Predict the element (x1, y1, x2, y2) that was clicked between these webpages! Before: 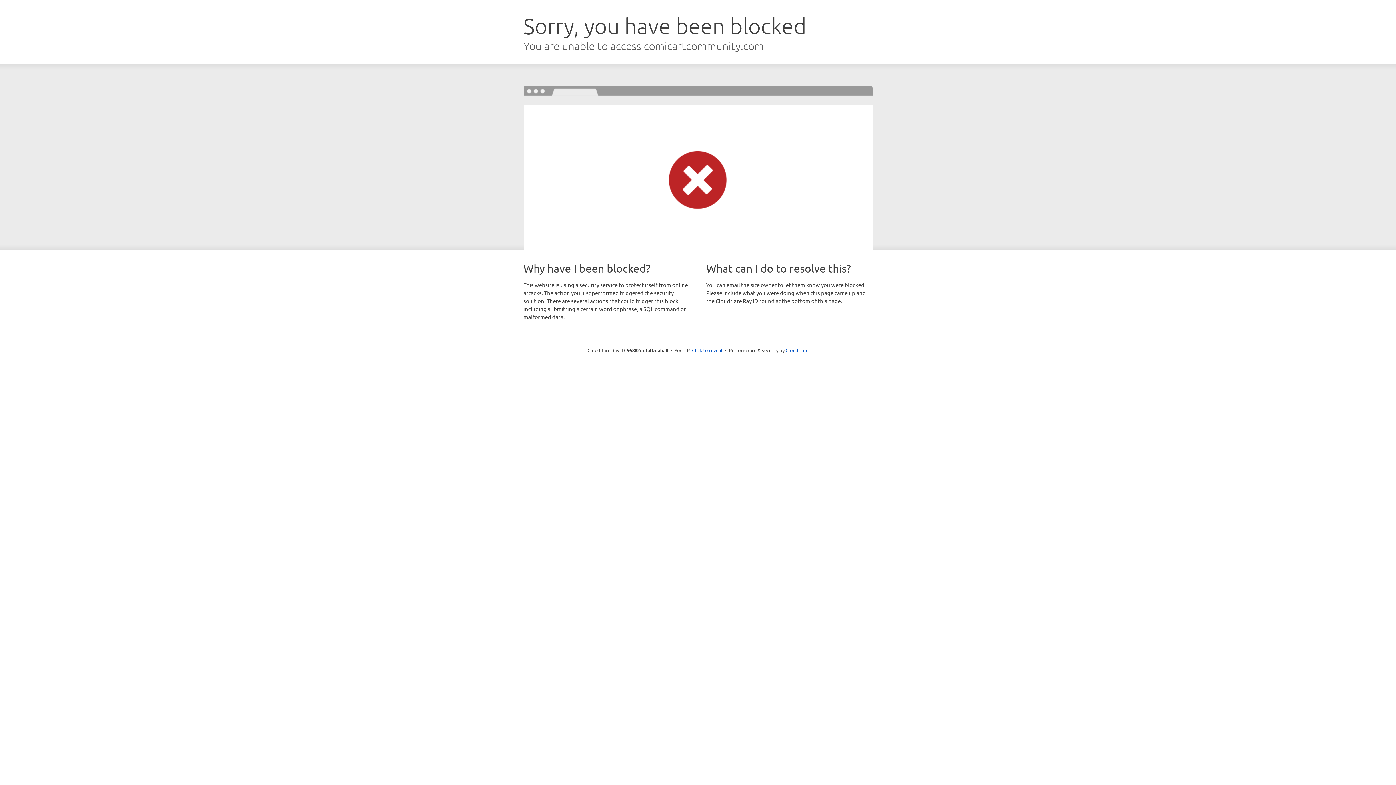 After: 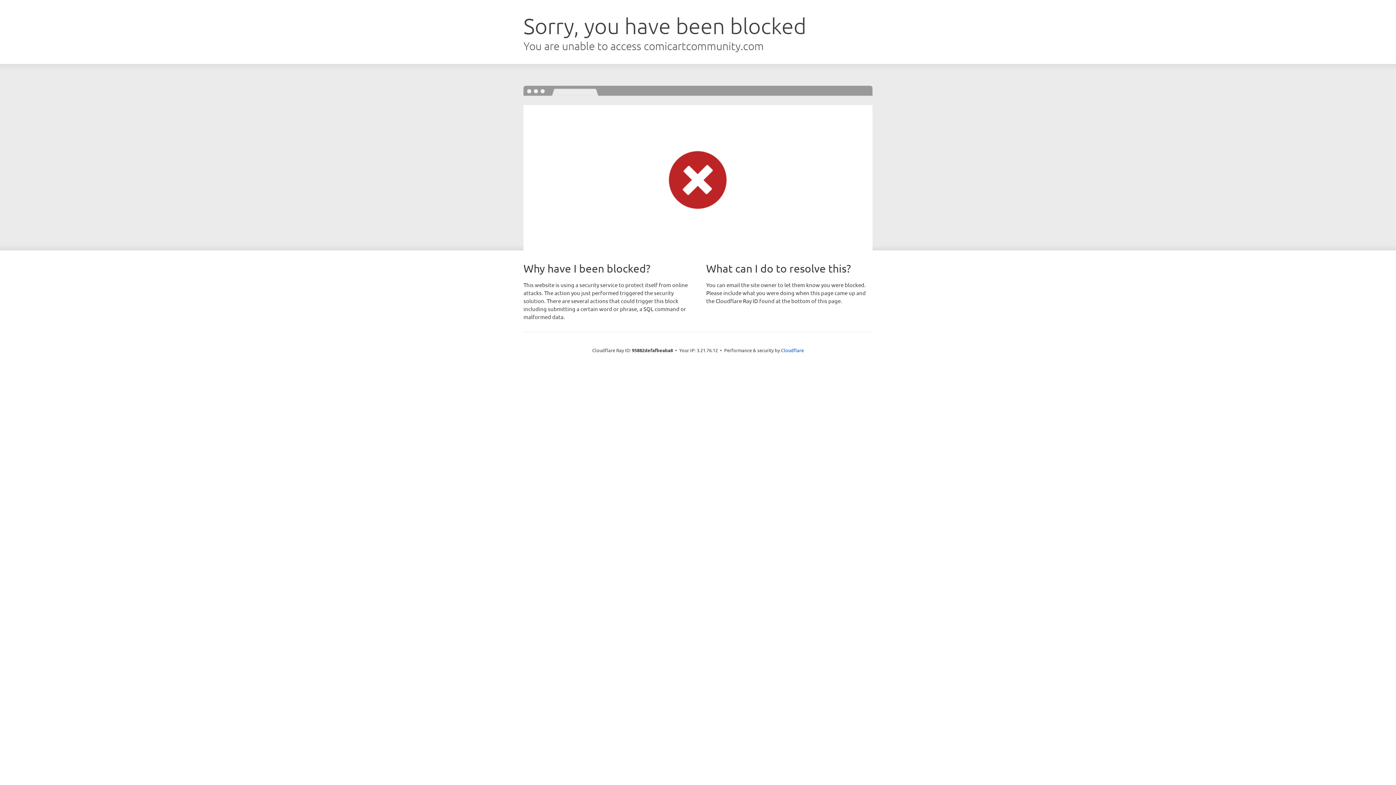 Action: bbox: (692, 346, 722, 353) label: Click to reveal